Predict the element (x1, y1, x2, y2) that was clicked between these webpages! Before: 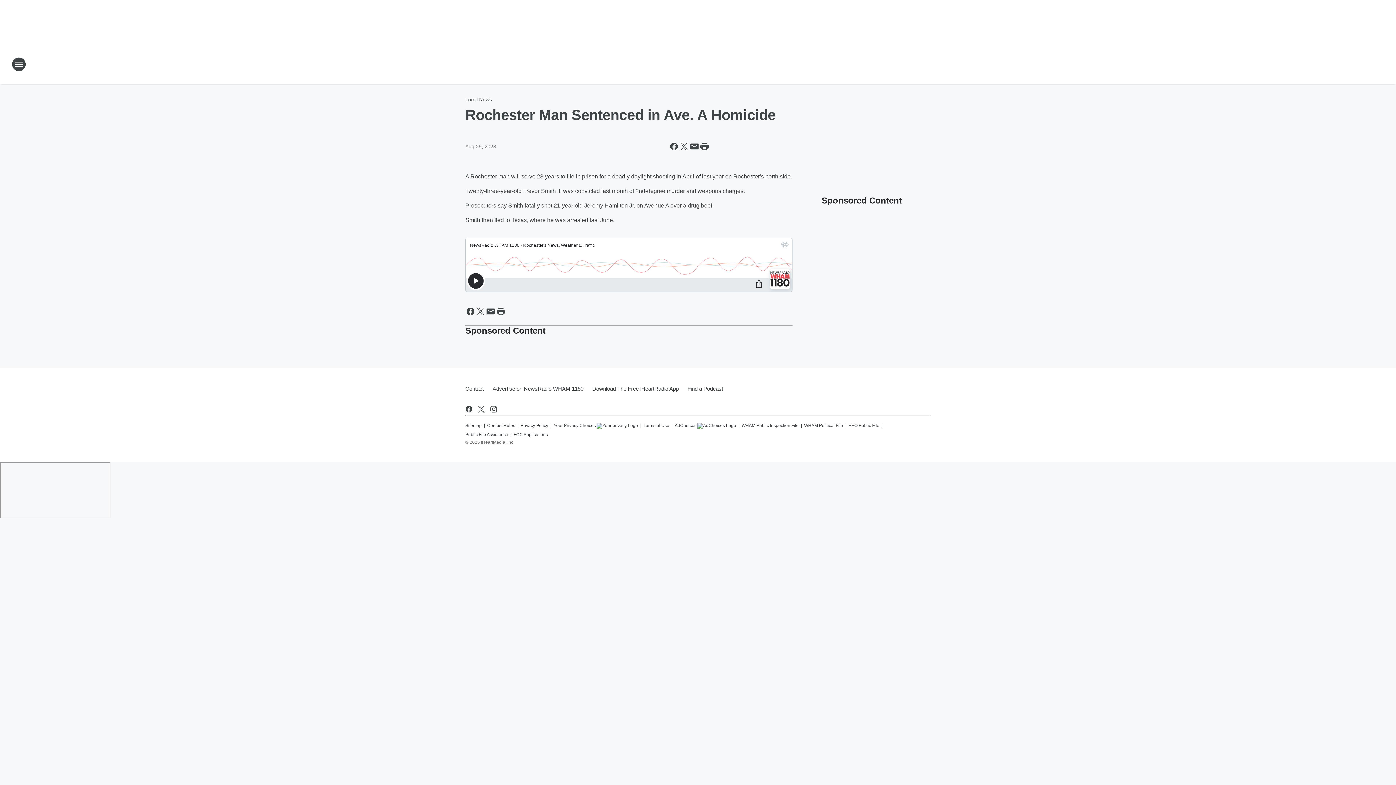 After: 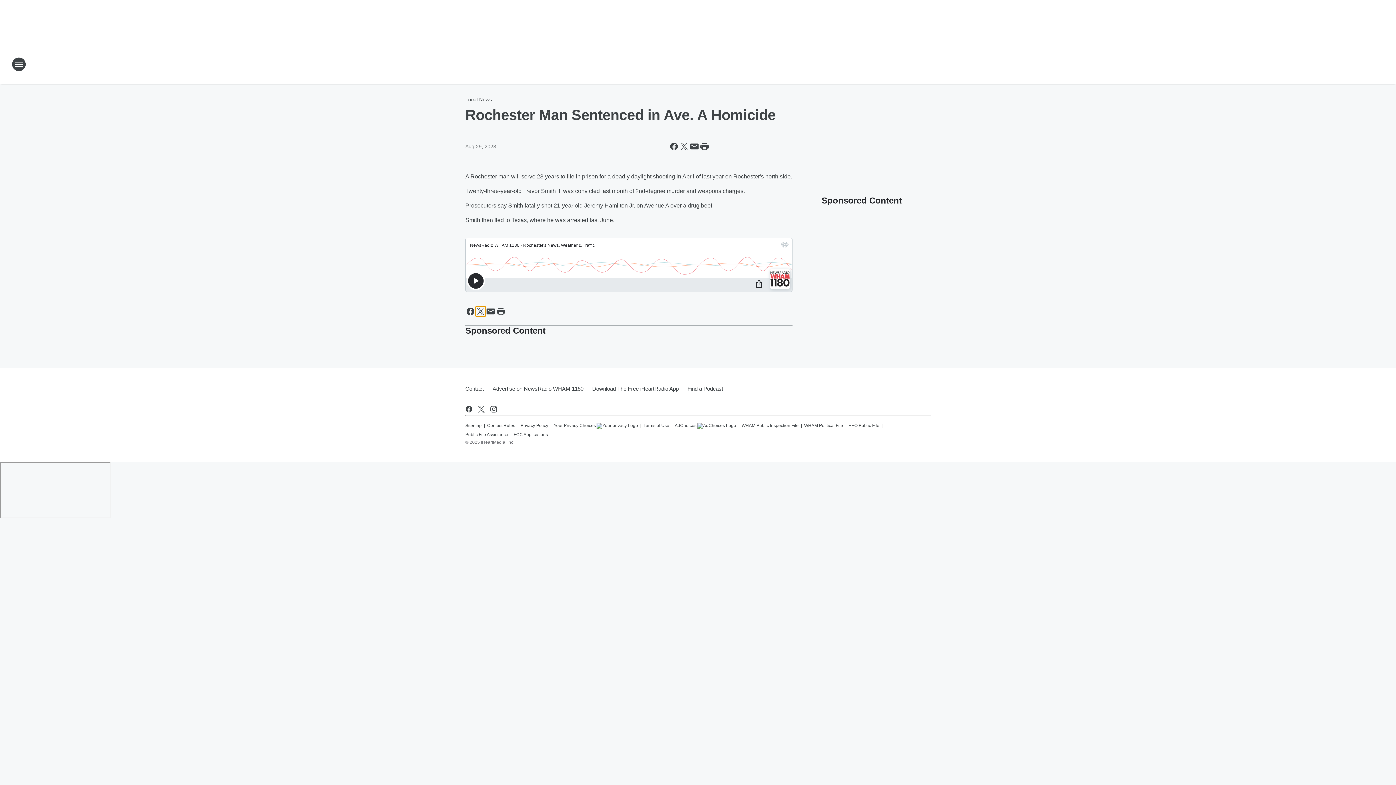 Action: bbox: (475, 306, 485, 316) label: Share this page on X